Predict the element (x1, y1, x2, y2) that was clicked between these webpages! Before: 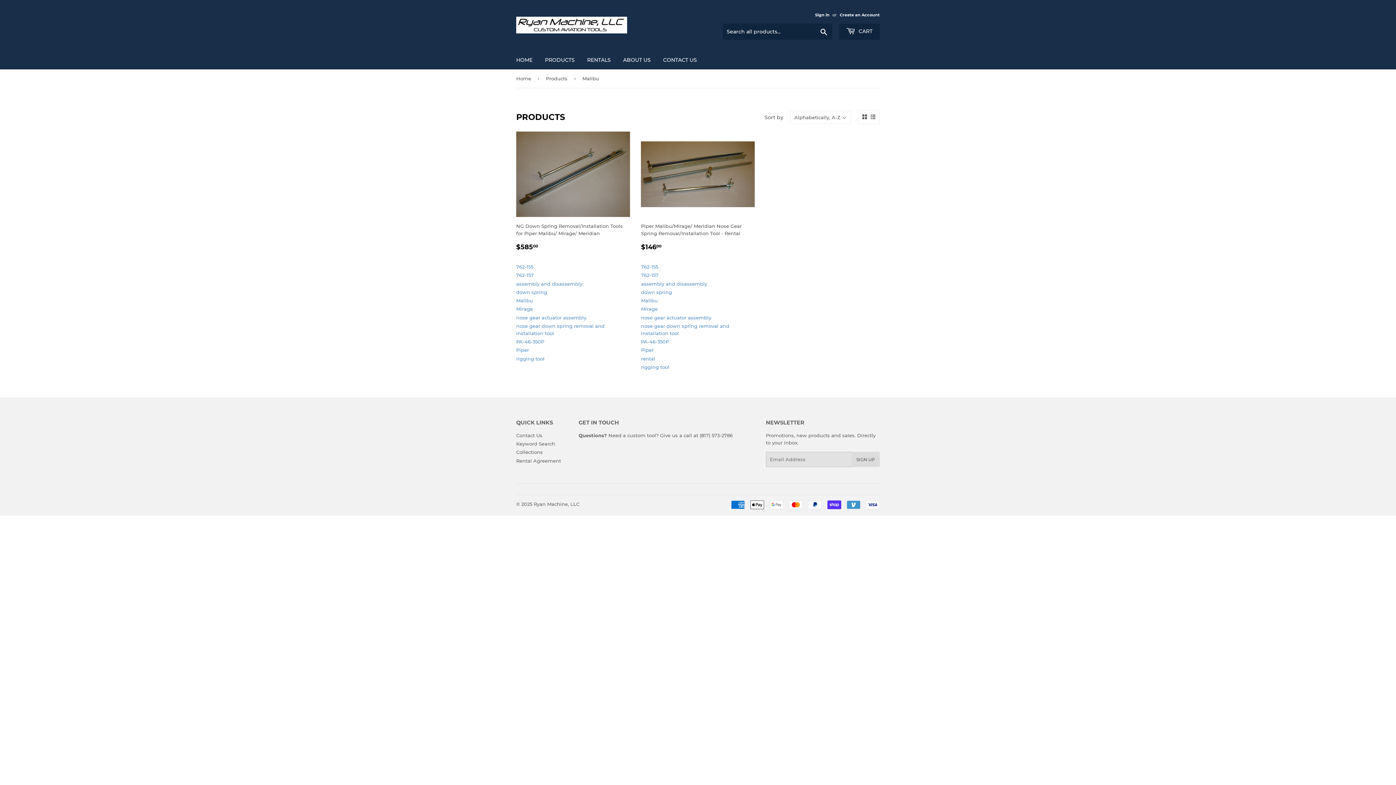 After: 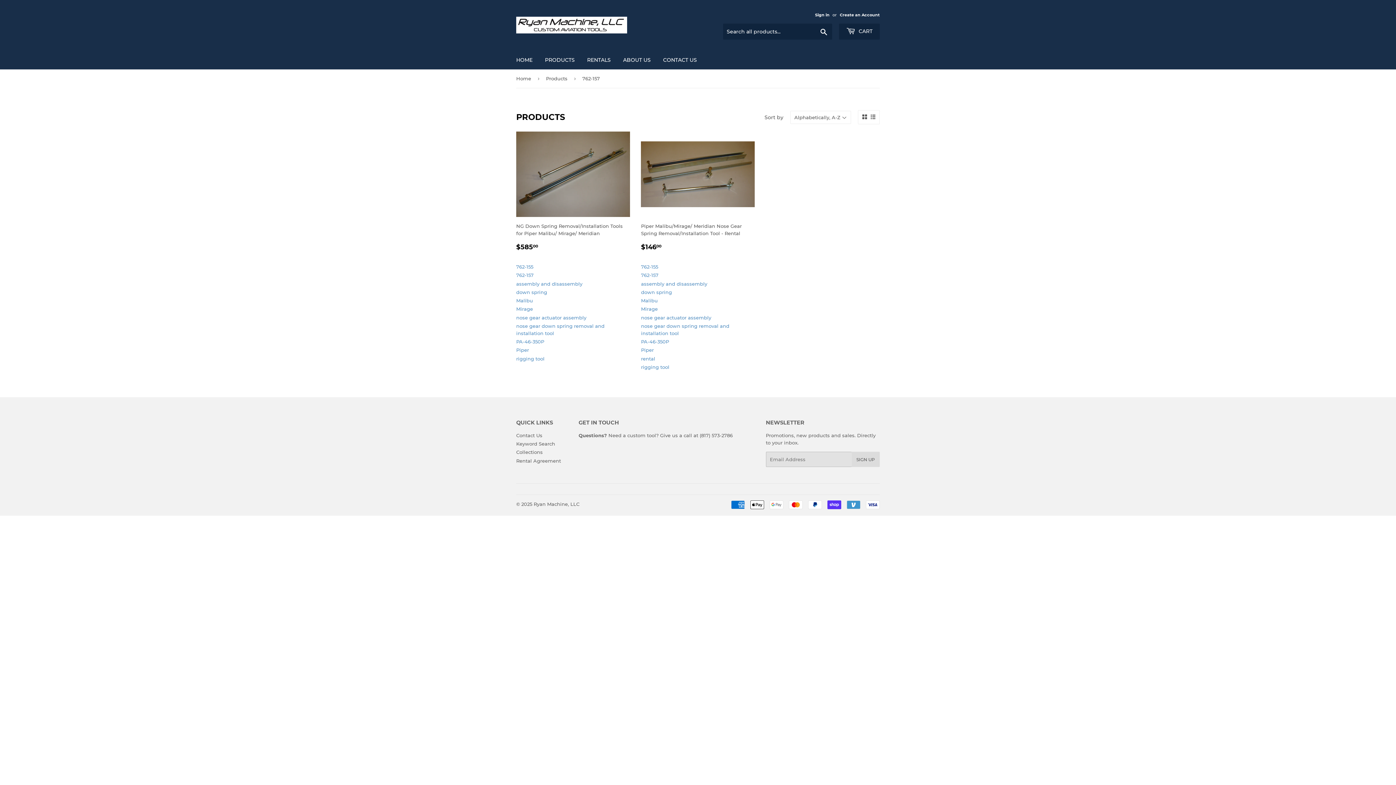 Action: bbox: (516, 272, 533, 278) label: 762-157